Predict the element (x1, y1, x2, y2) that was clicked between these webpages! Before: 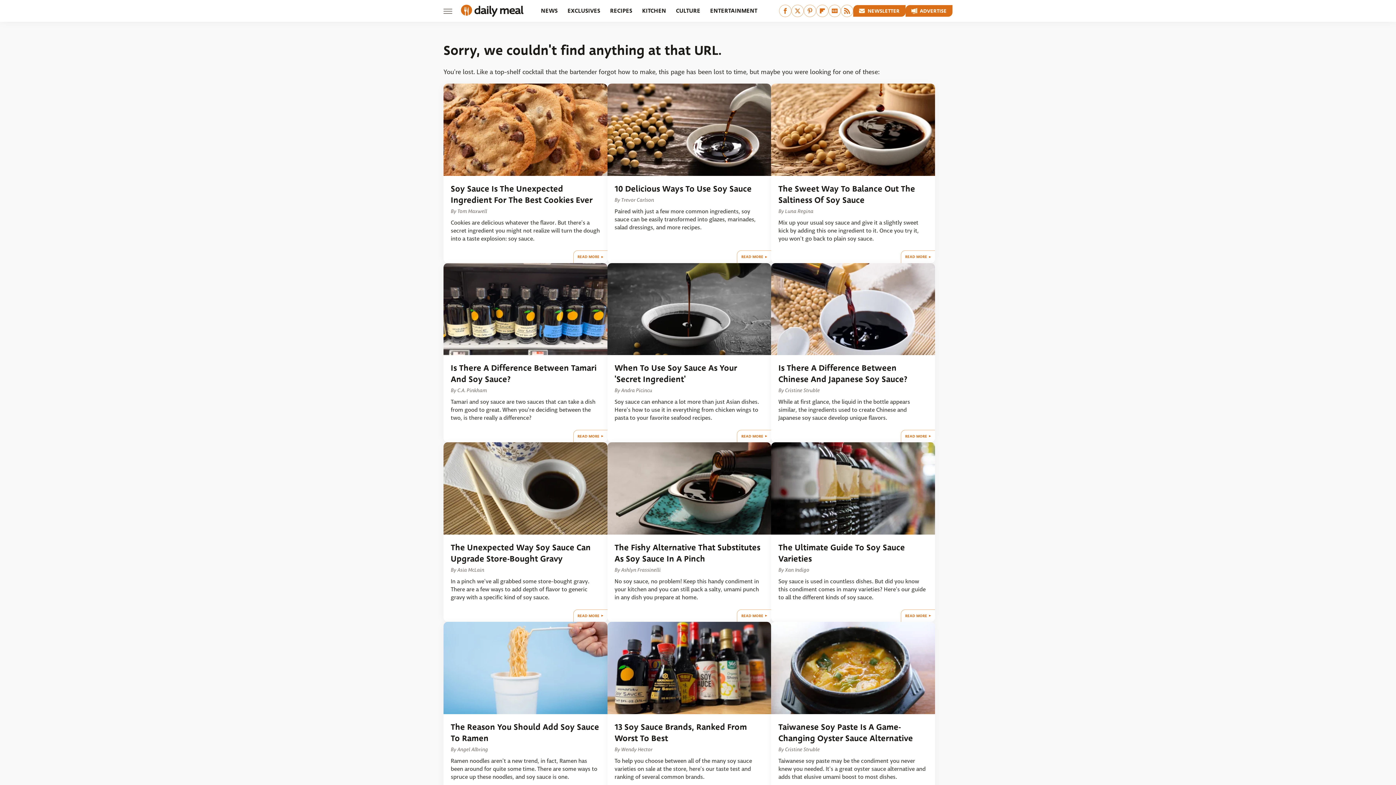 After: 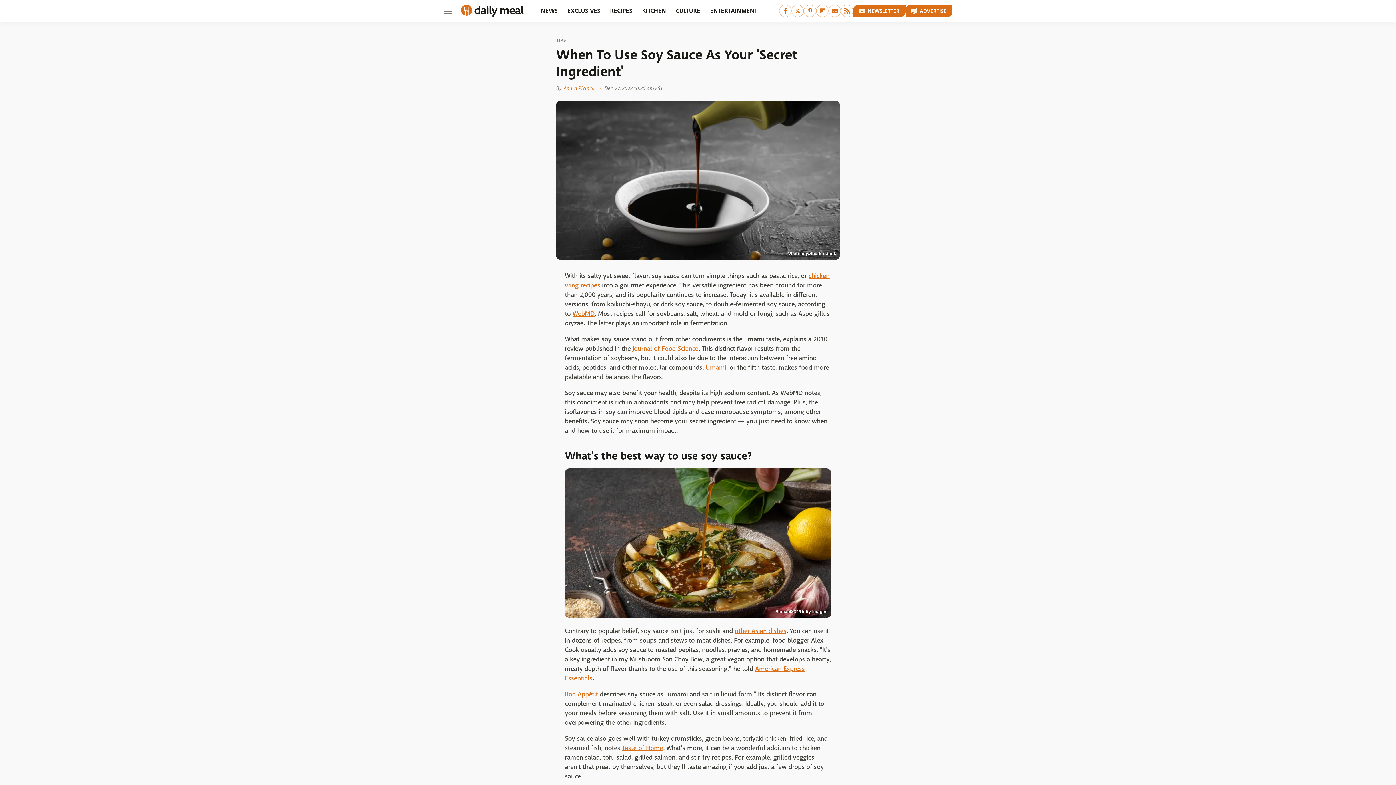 Action: label: READ MORE bbox: (737, 430, 771, 442)